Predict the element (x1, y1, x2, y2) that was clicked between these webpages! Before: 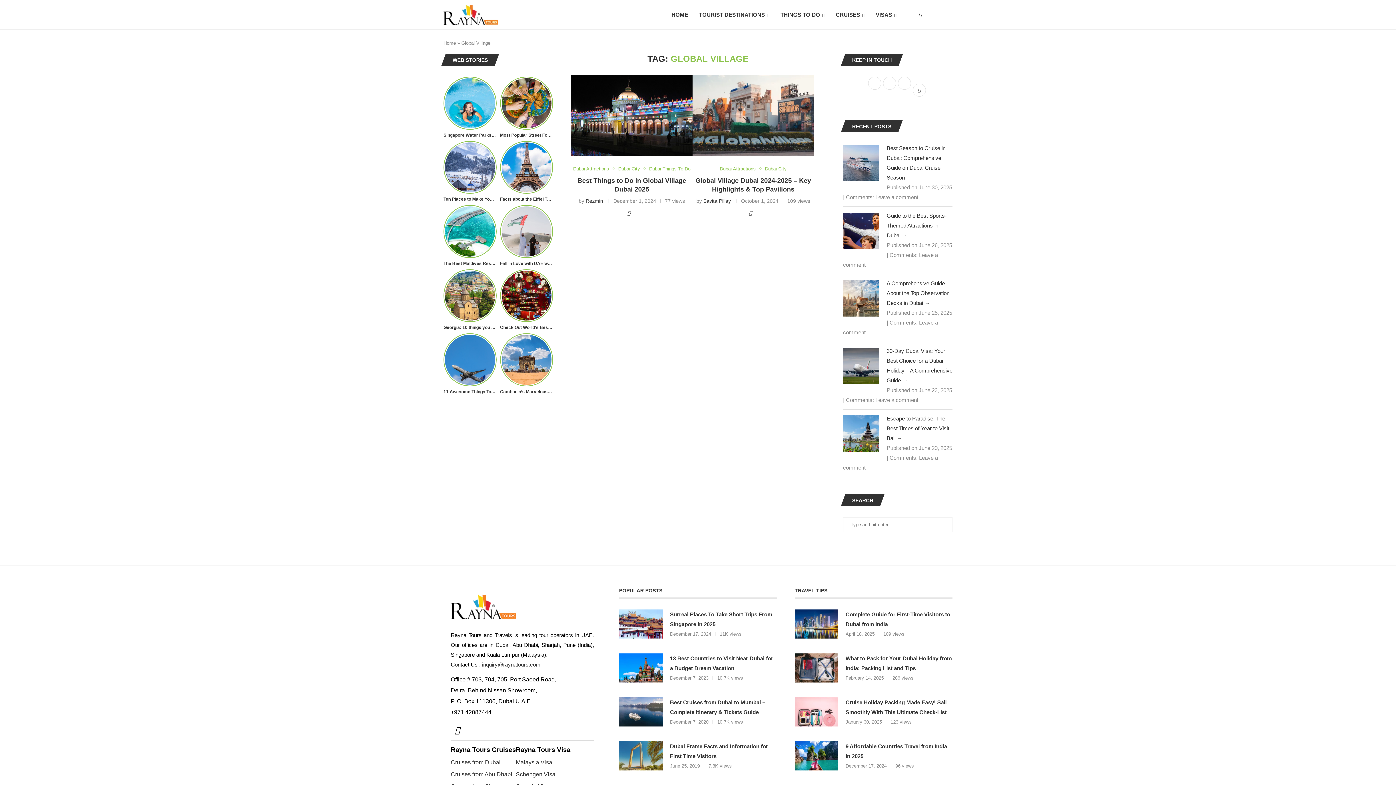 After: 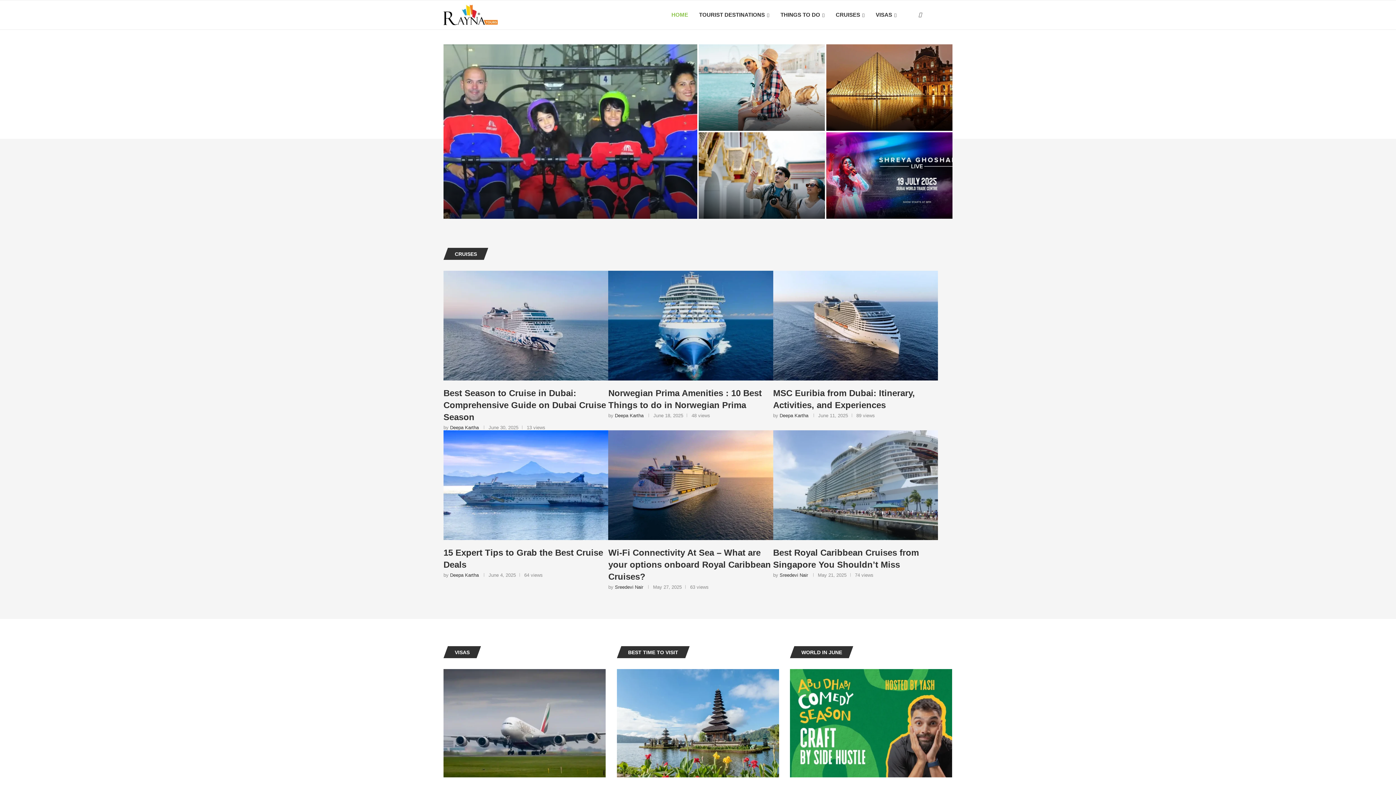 Action: label: HOME bbox: (671, 0, 688, 29)